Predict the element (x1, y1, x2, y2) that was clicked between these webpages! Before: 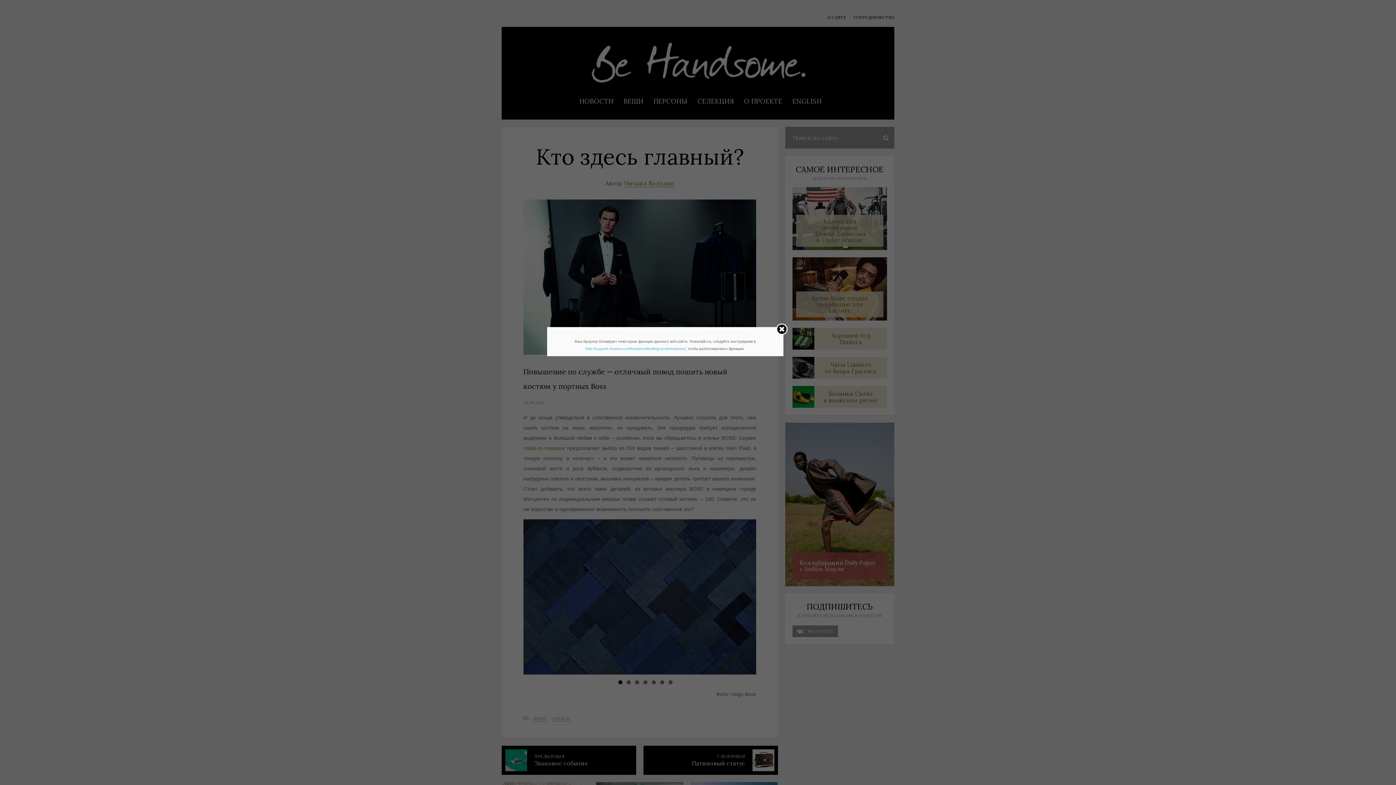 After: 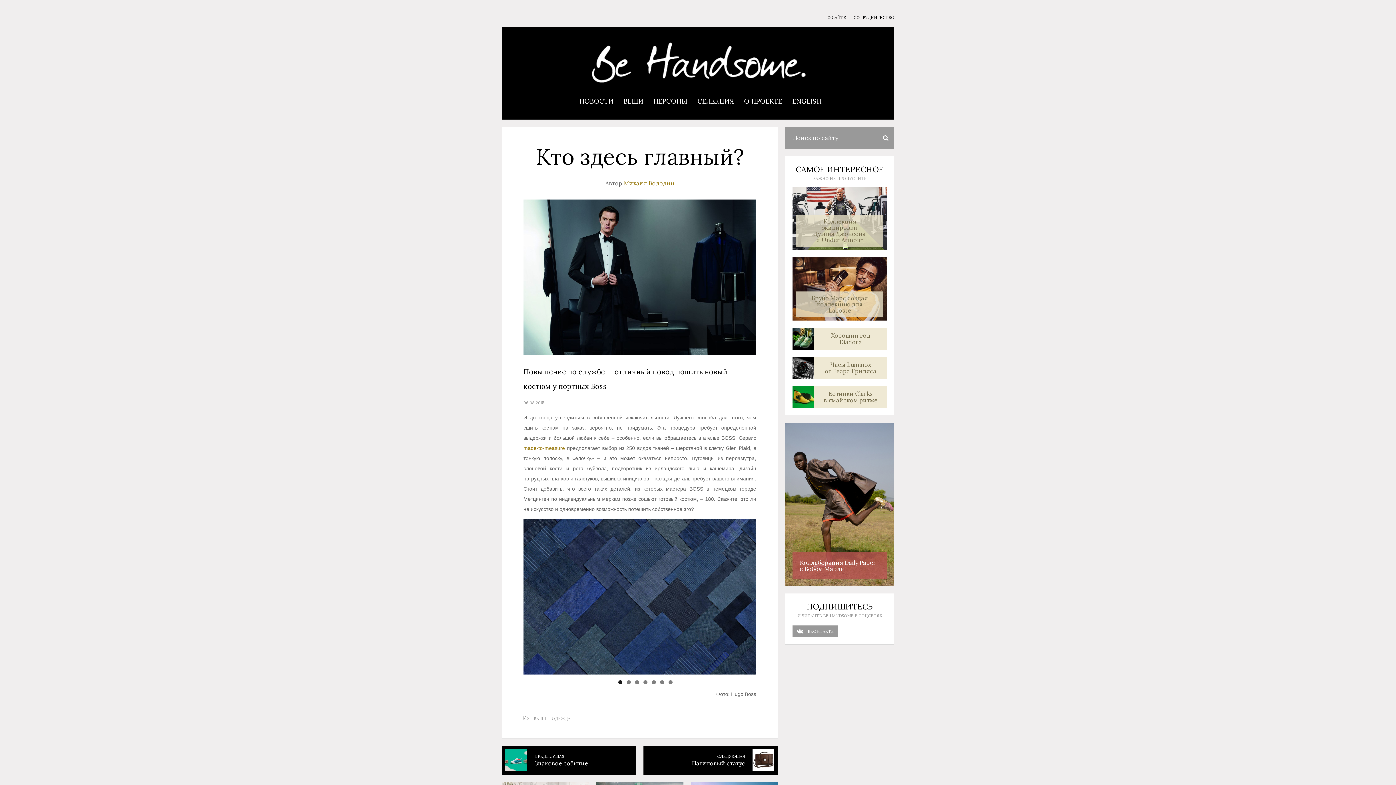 Action: bbox: (775, 323, 788, 337)